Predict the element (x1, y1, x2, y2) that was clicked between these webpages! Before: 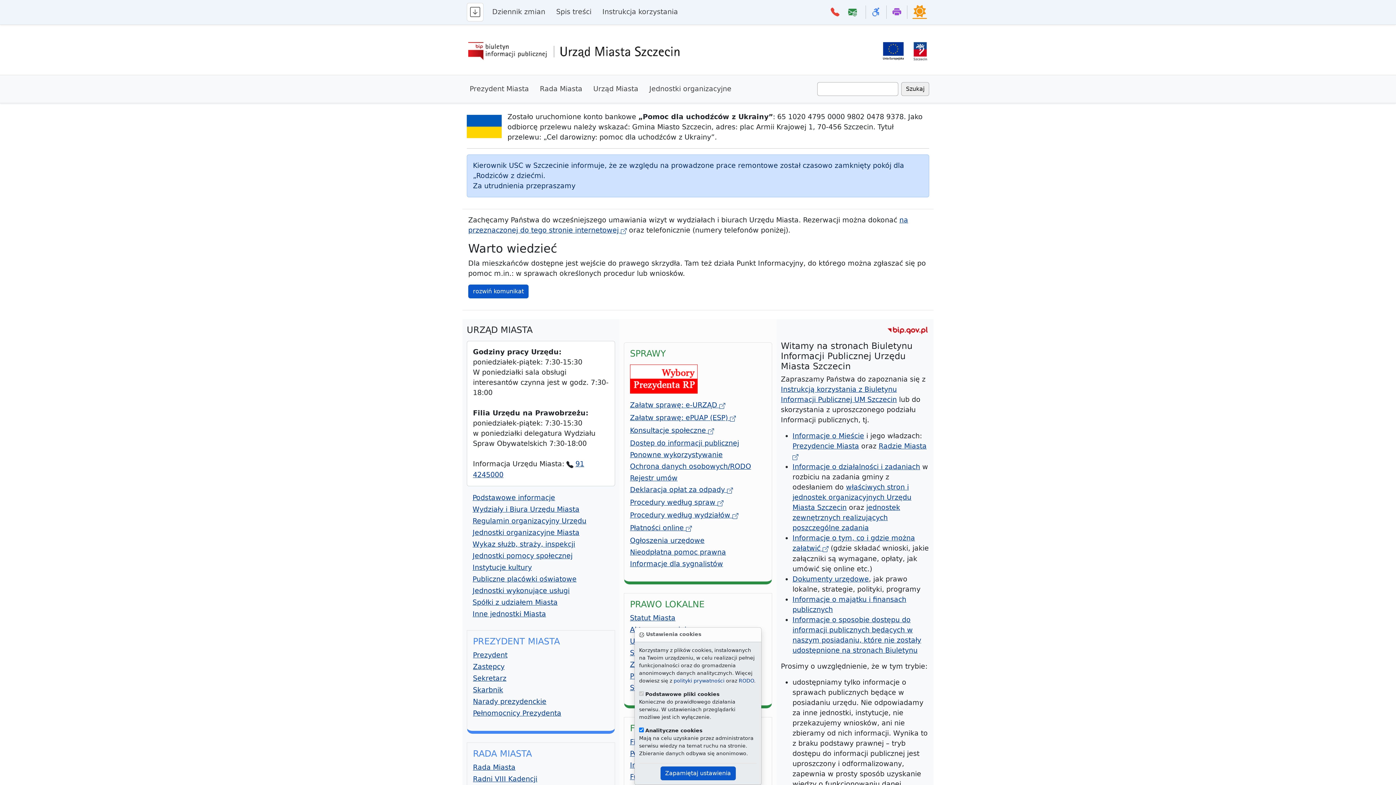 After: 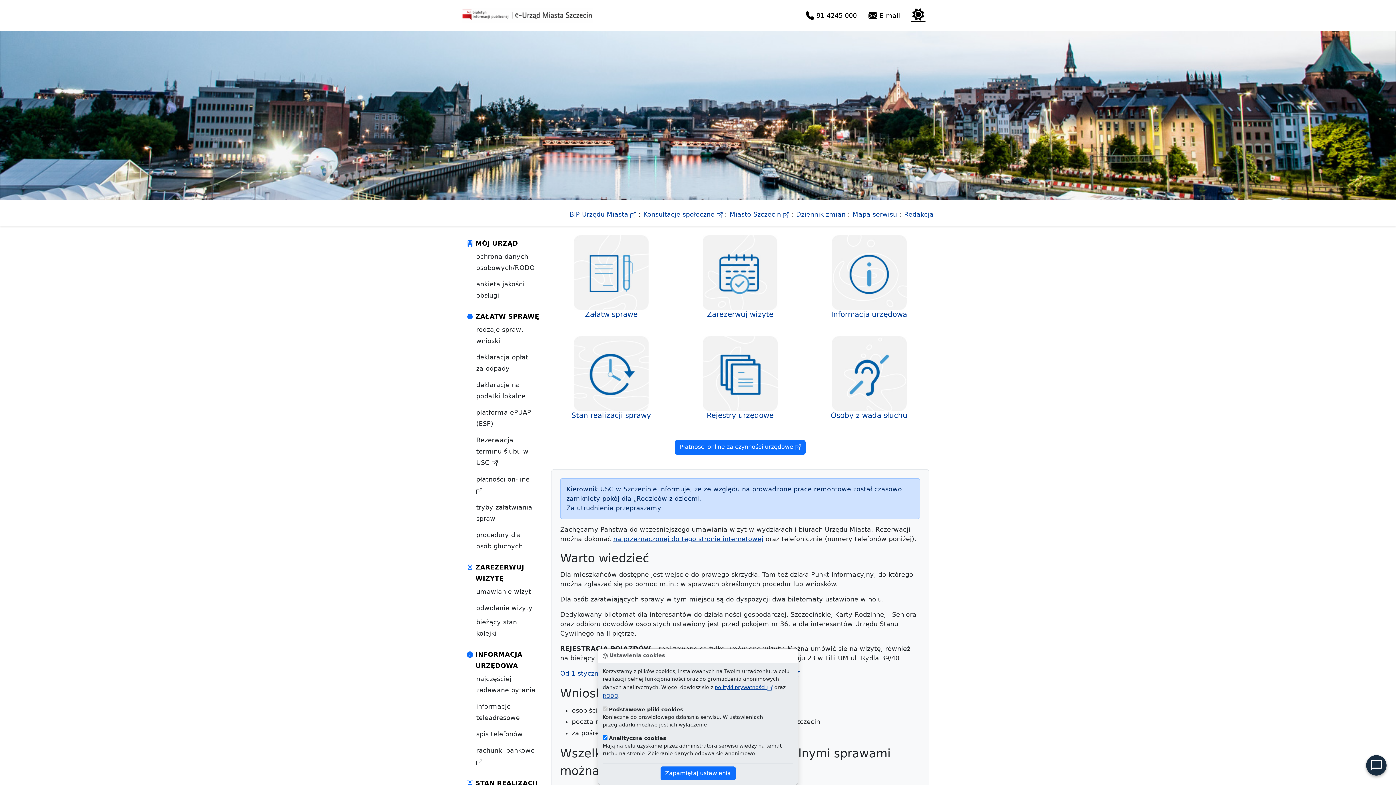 Action: label: Załatw sprawę: e-URZĄD 
- link zewnętrzny bbox: (630, 401, 725, 409)